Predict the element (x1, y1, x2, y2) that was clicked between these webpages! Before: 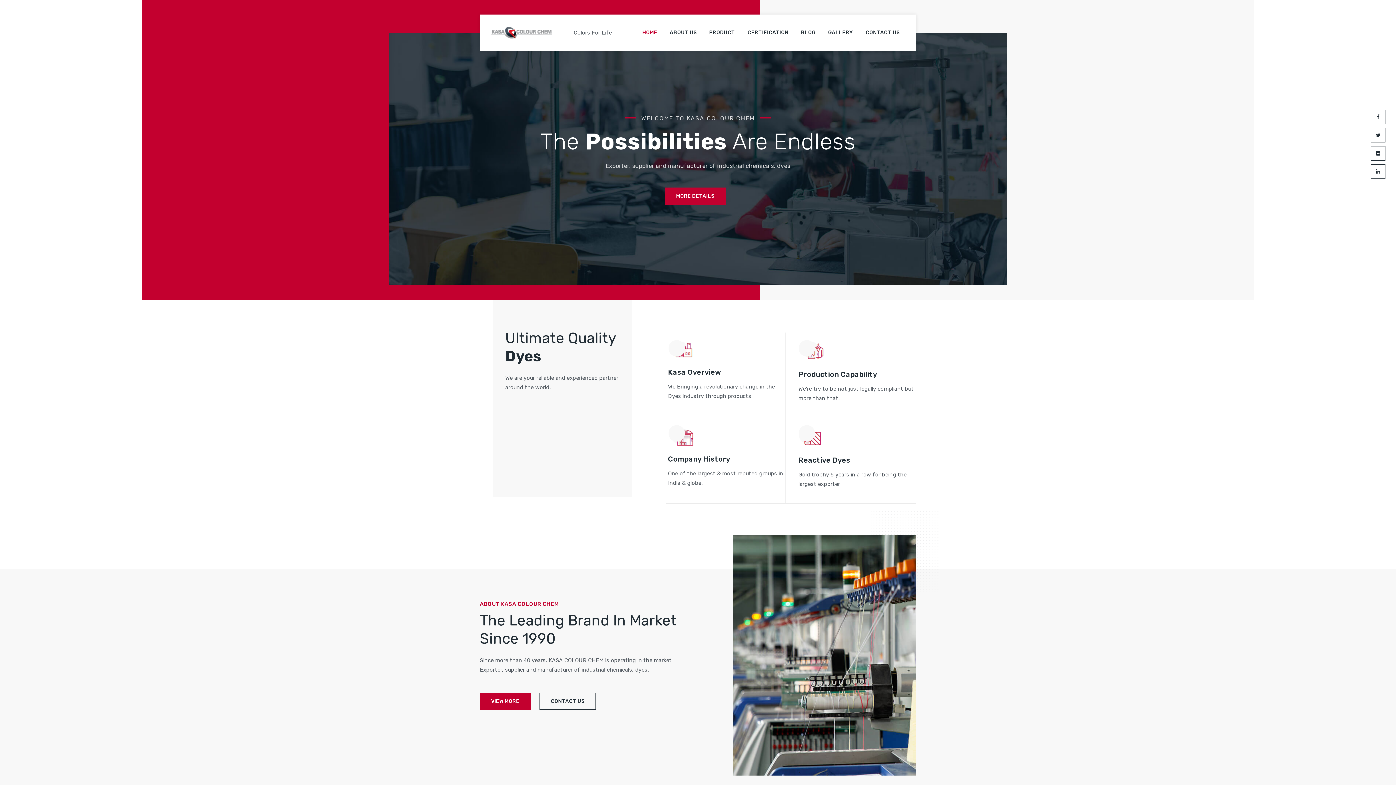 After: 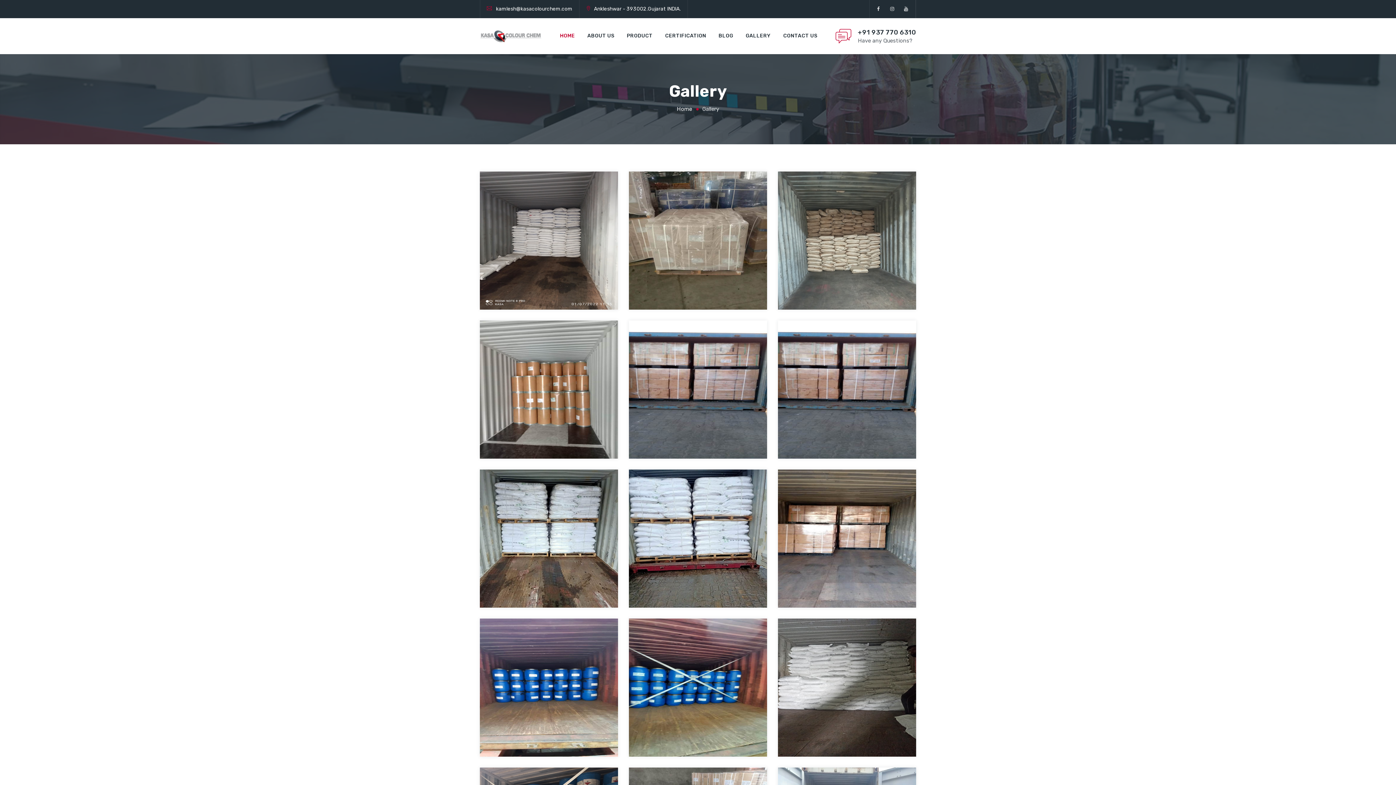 Action: label: GALLERY bbox: (822, 14, 858, 50)